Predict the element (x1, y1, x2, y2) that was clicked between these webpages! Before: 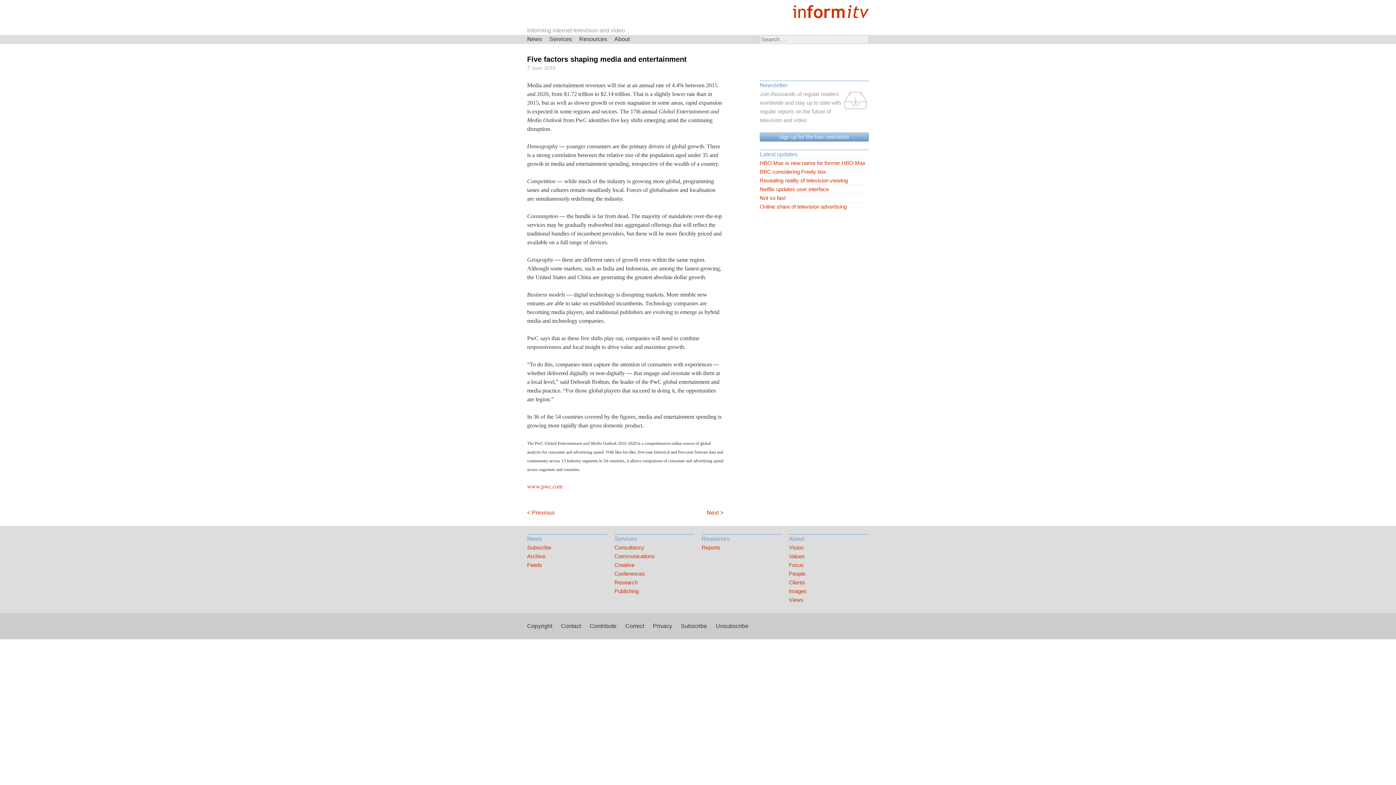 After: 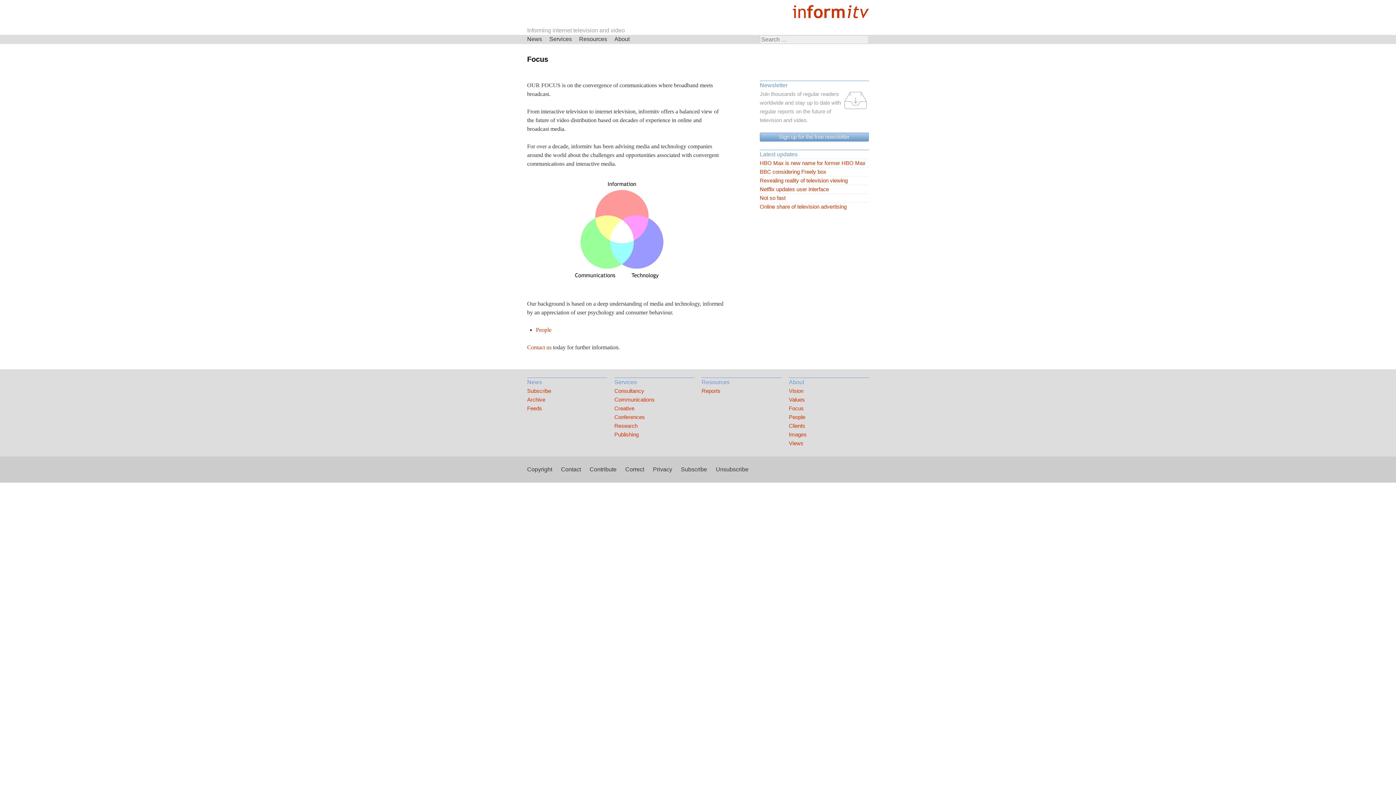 Action: label: Focus bbox: (789, 561, 869, 569)